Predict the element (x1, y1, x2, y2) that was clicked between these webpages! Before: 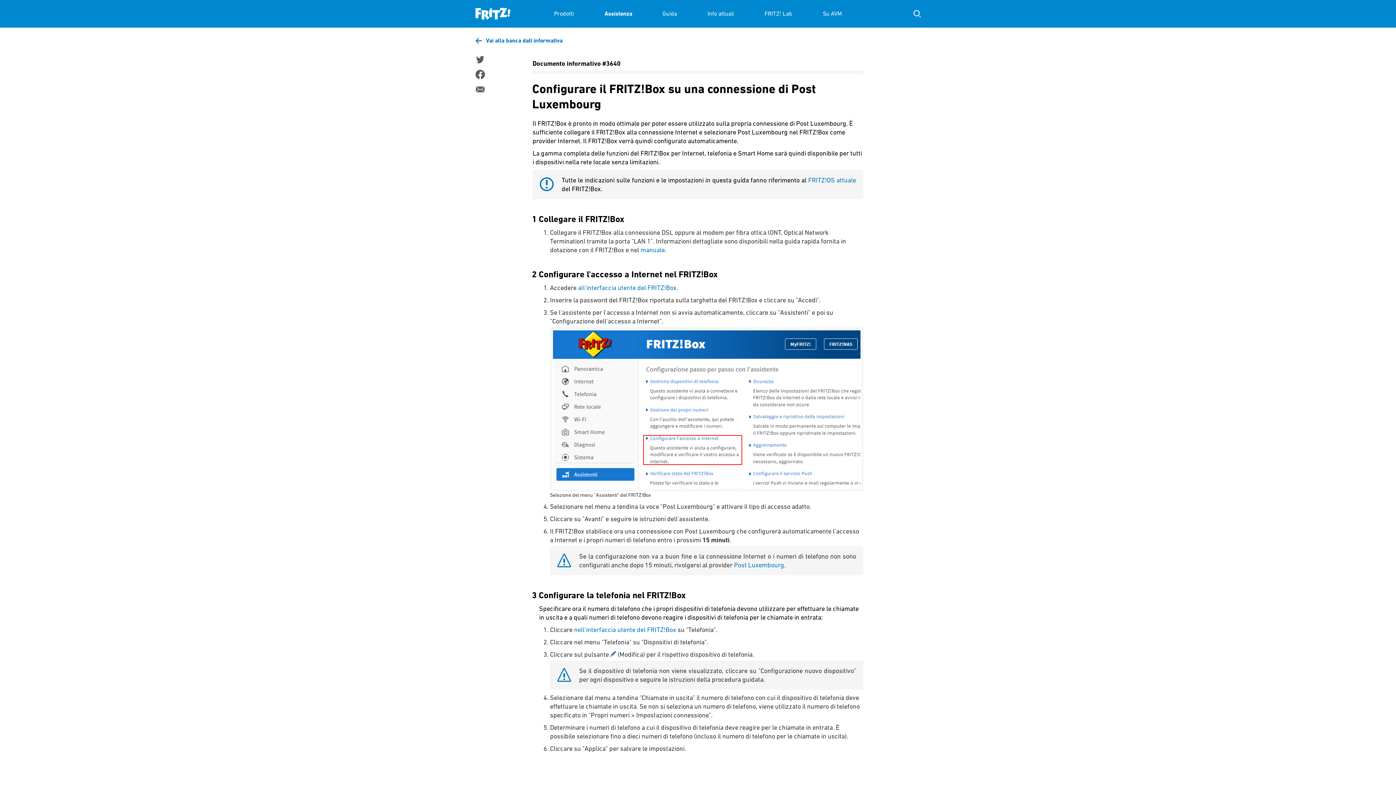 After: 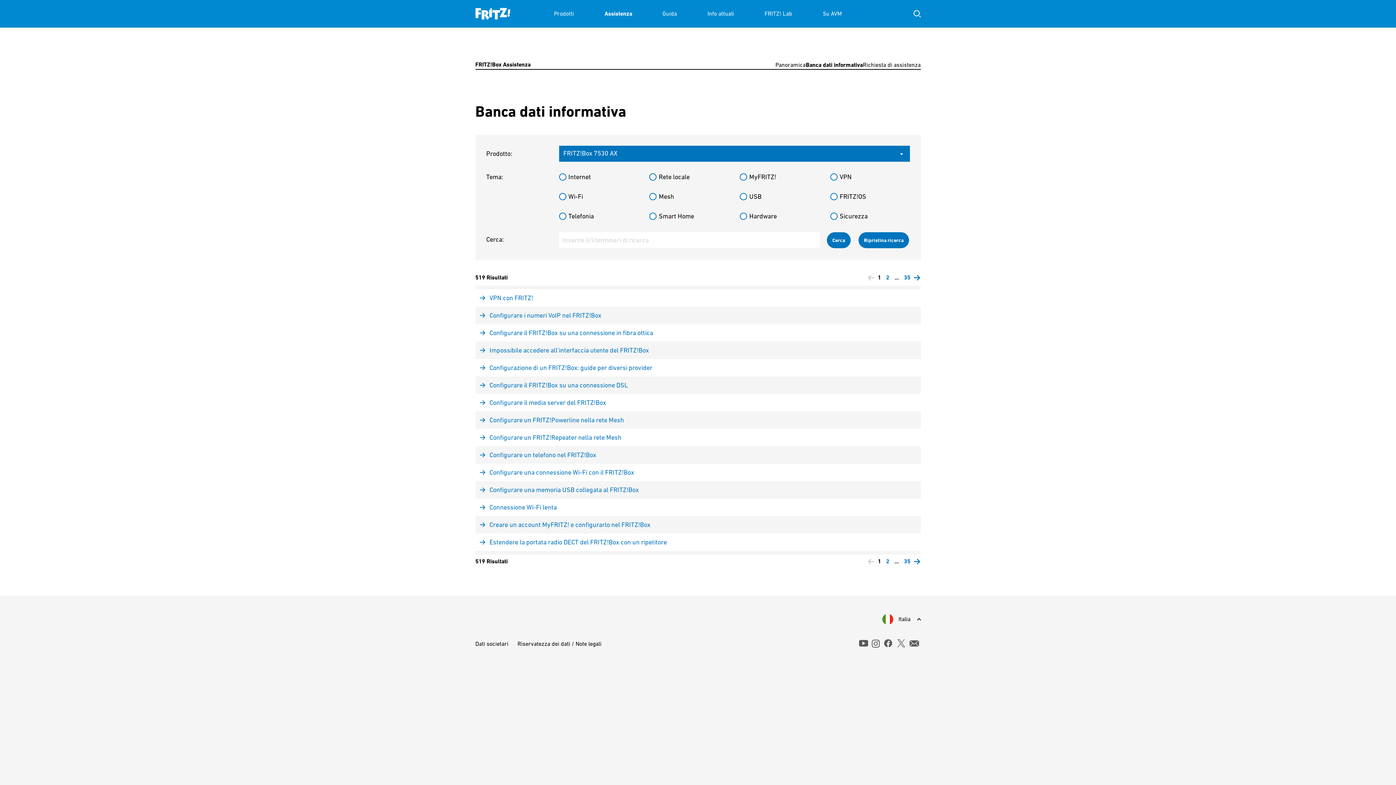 Action: label: Vai alla banca dati informativa bbox: (475, 36, 562, 44)